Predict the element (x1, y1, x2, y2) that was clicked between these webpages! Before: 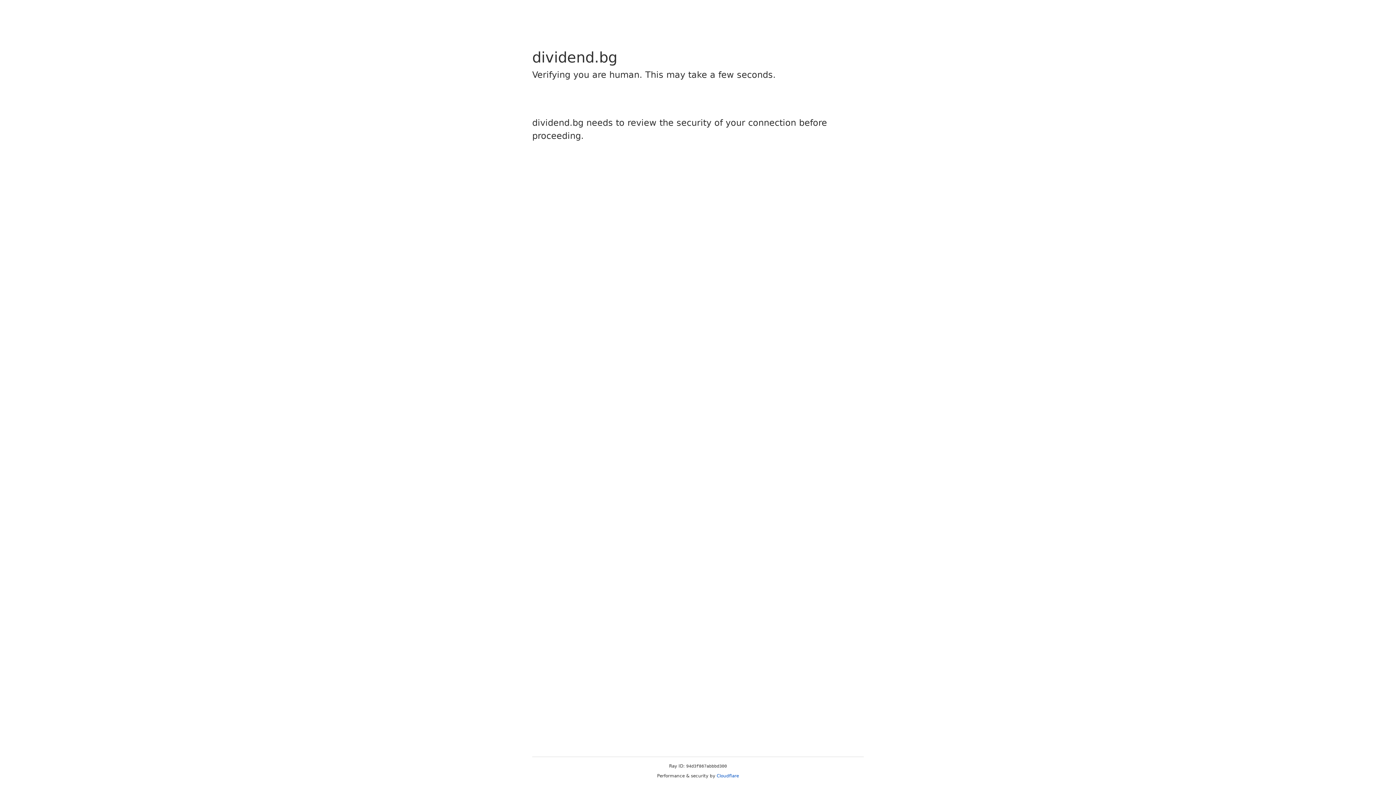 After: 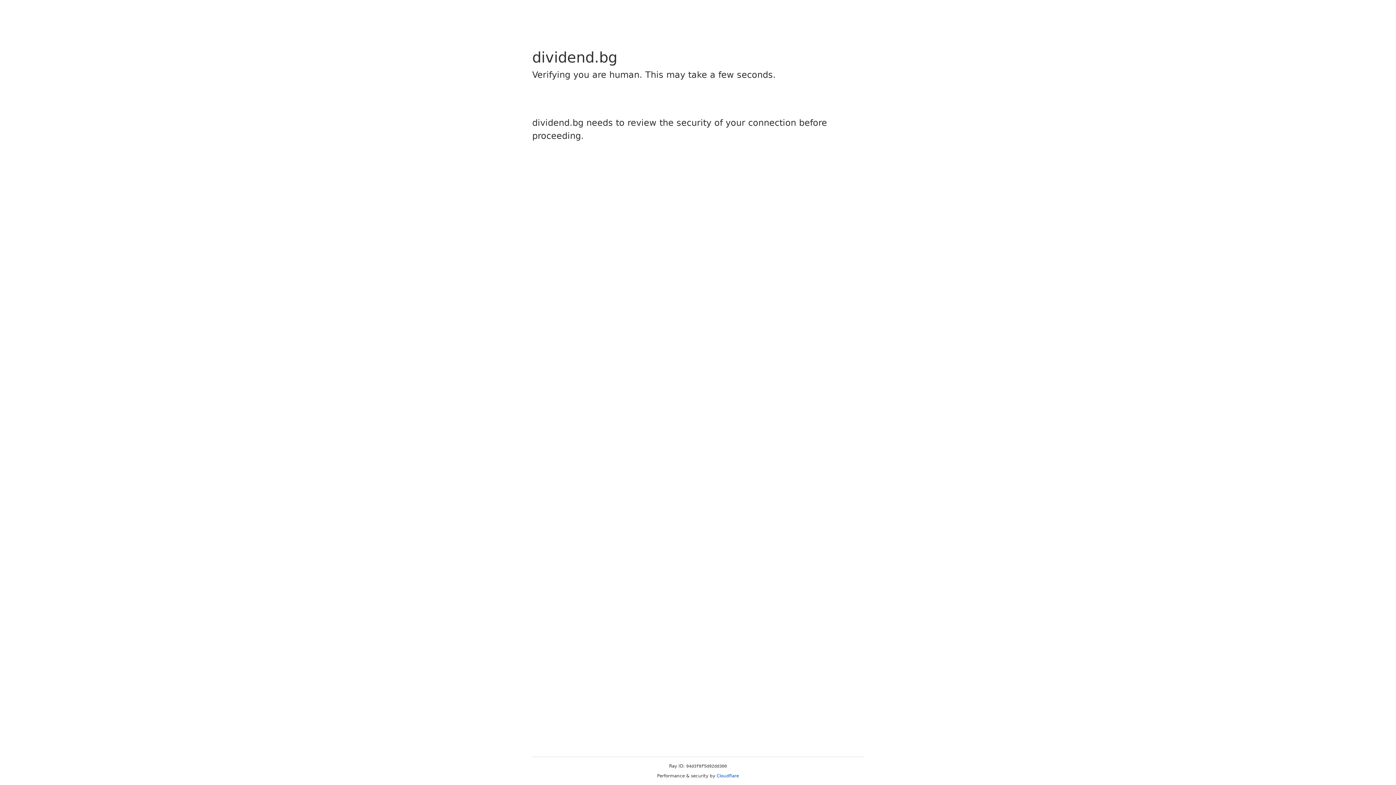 Action: label: Cloudflare bbox: (716, 773, 739, 778)